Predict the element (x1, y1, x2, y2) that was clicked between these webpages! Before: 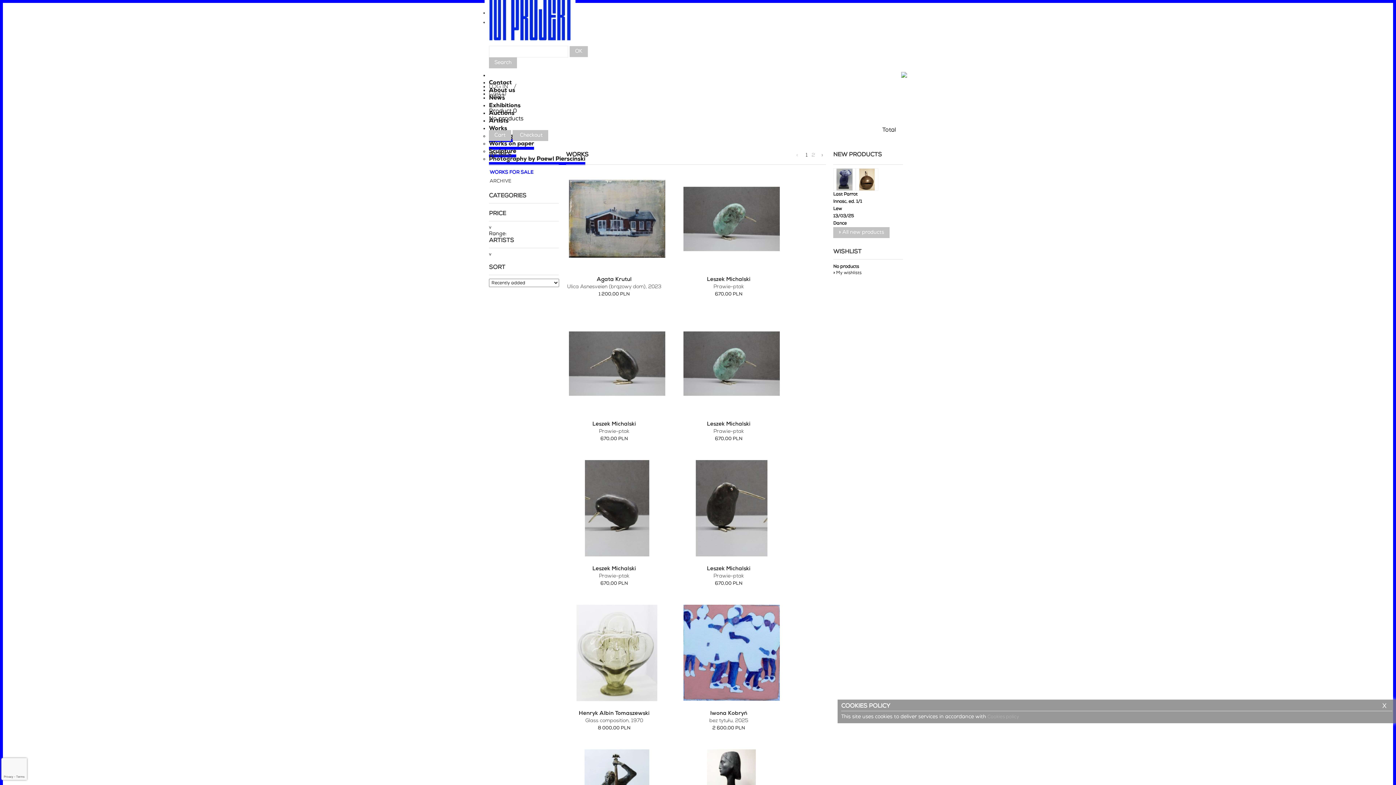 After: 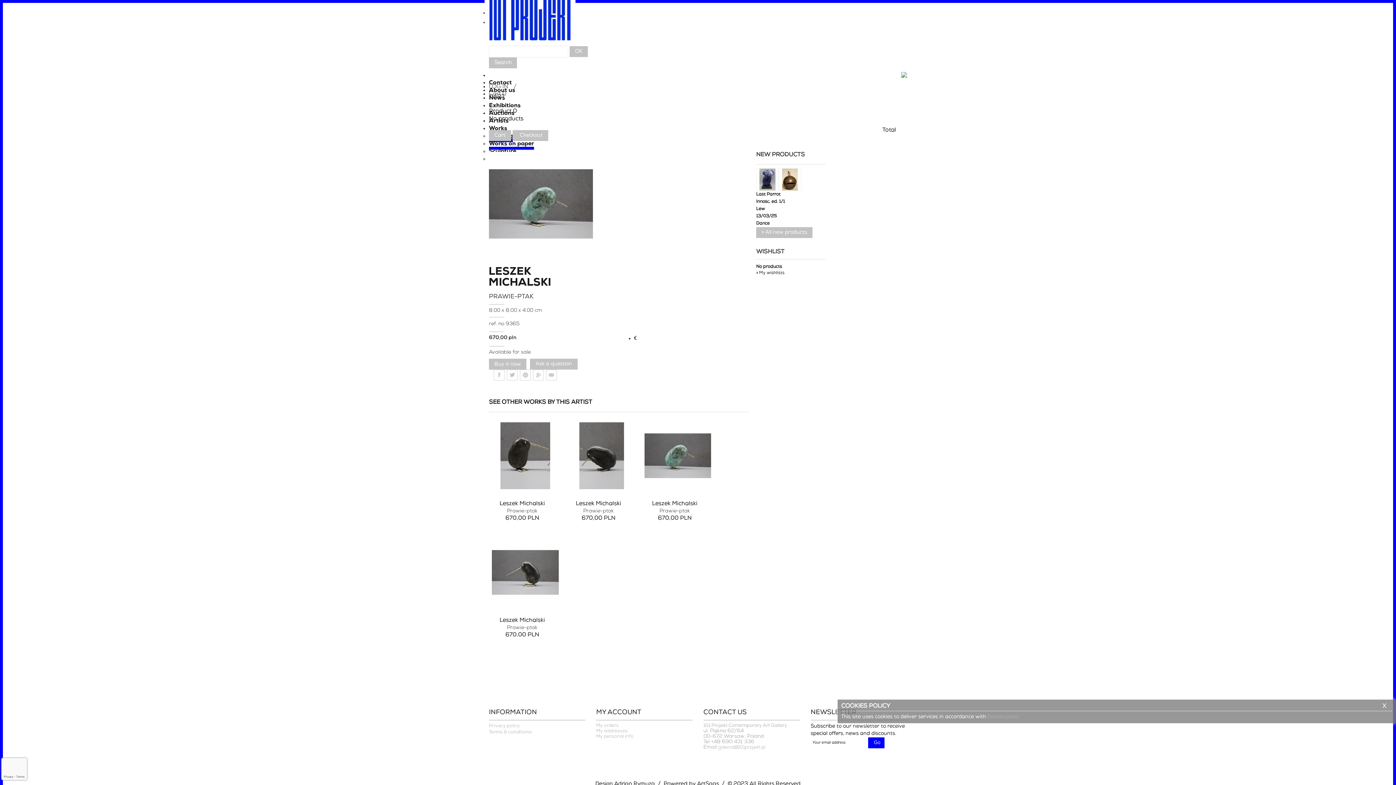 Action: label: Prawie-ptak bbox: (680, 284, 777, 289)